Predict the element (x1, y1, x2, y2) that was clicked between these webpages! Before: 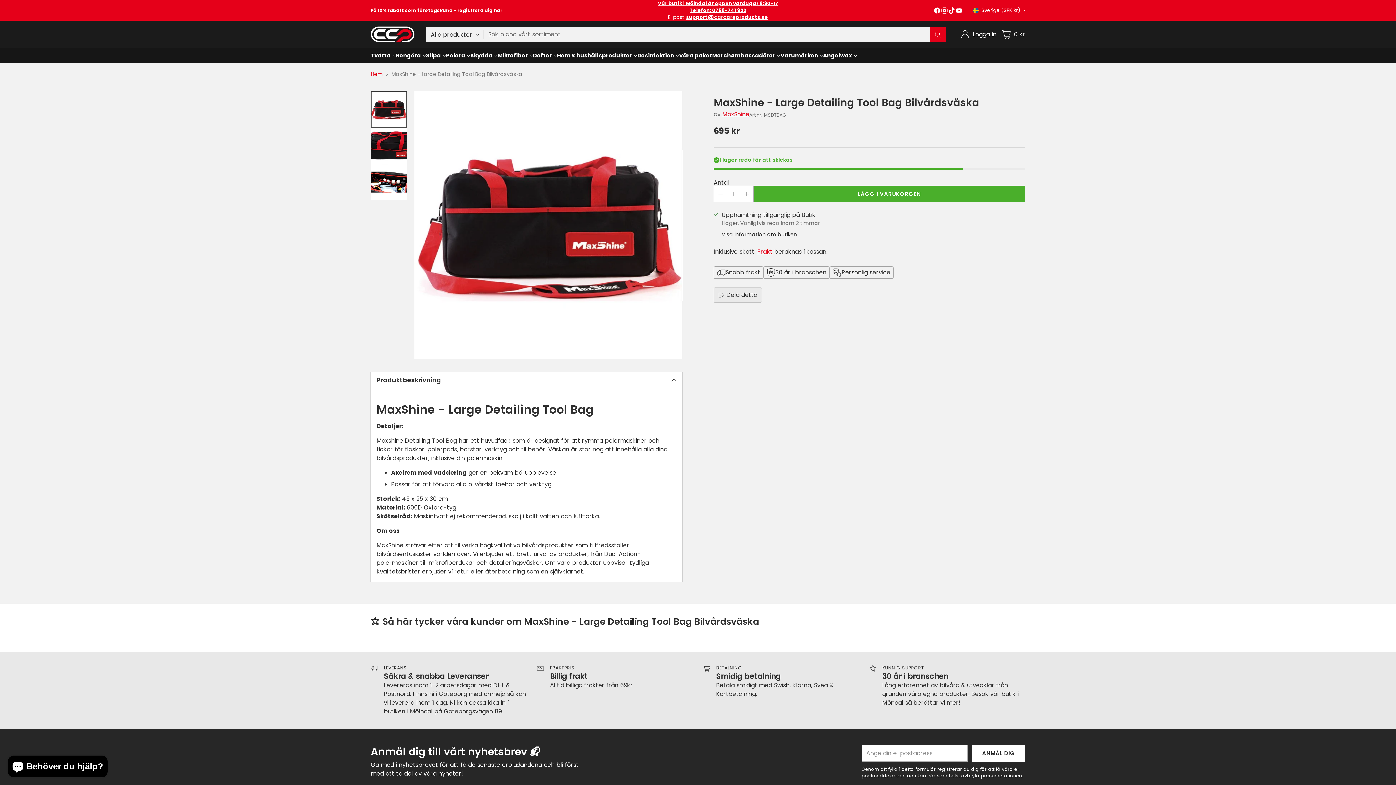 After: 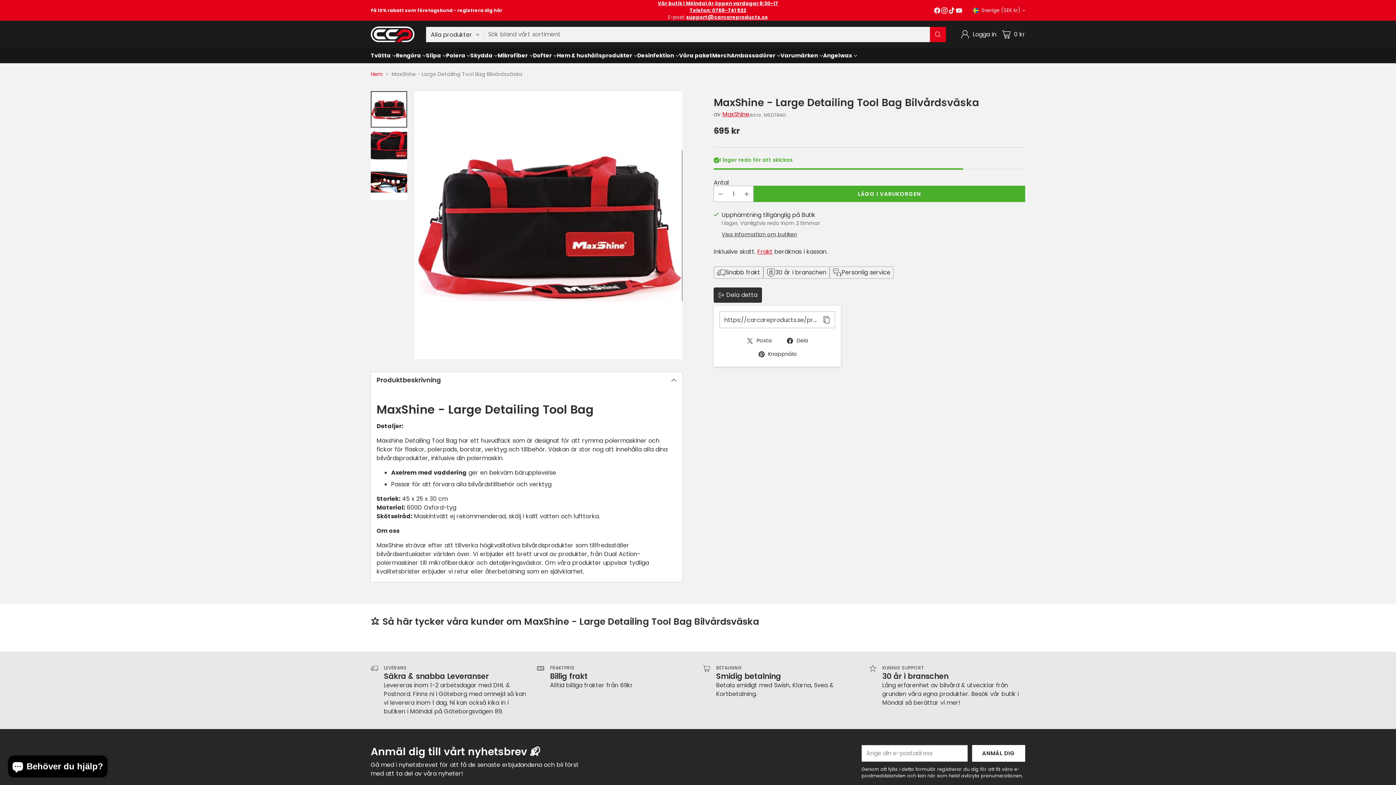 Action: bbox: (713, 287, 762, 302) label: Dela detta